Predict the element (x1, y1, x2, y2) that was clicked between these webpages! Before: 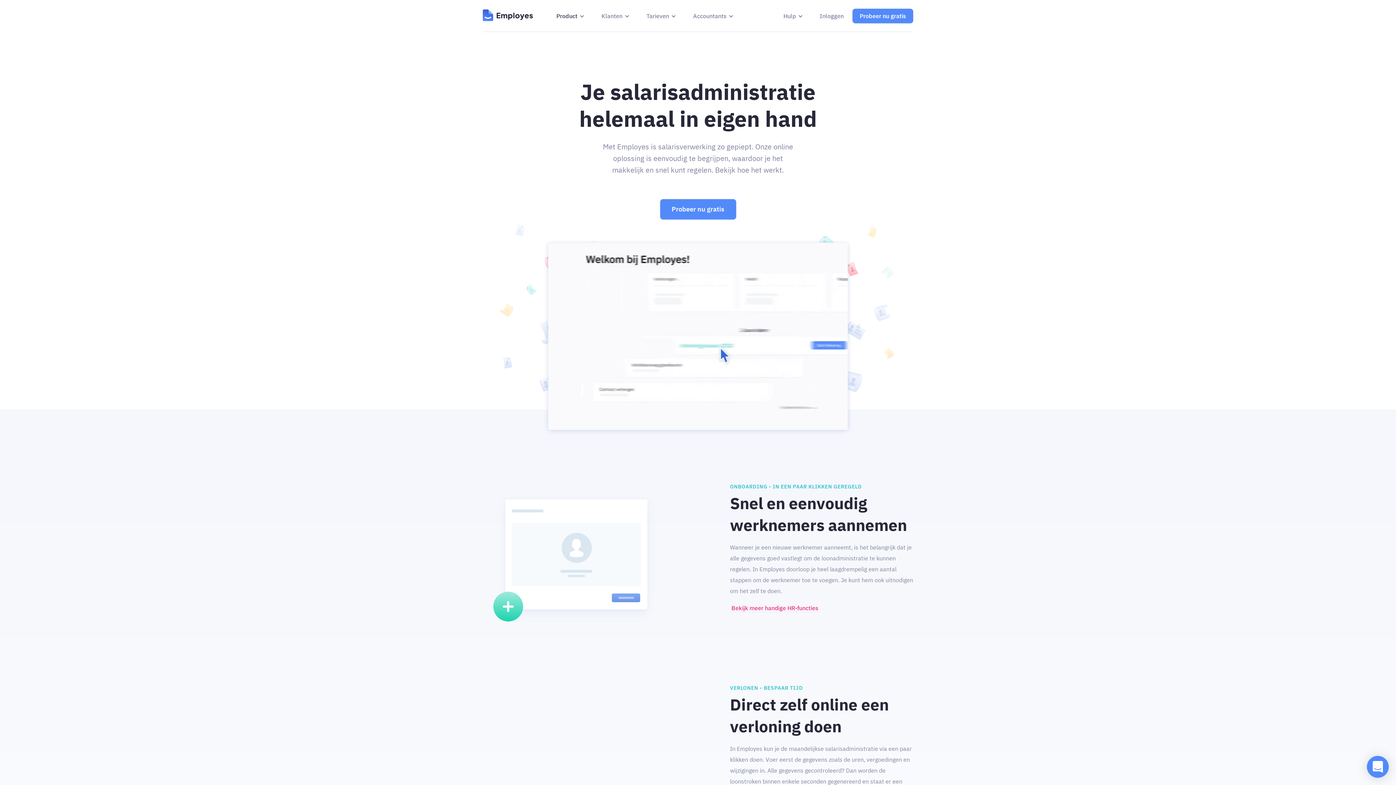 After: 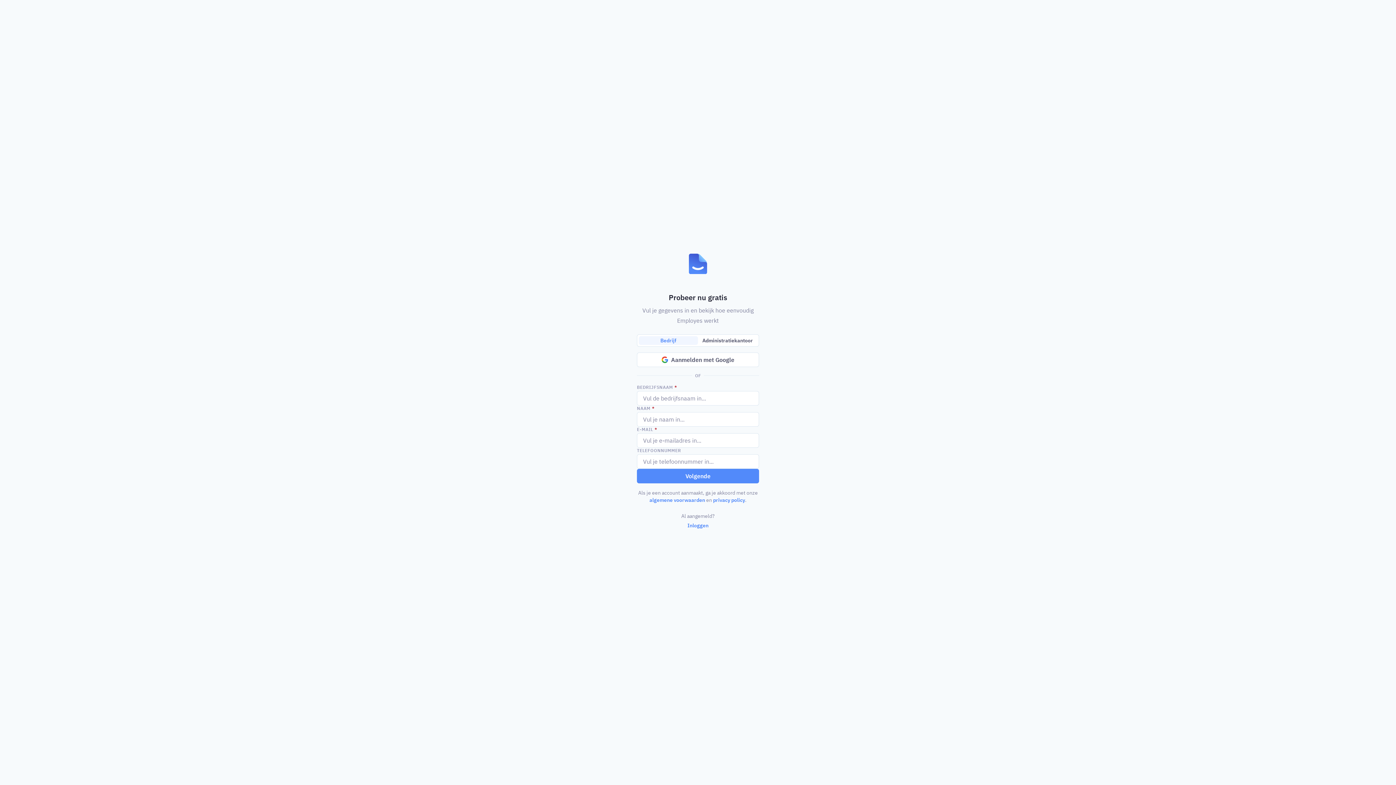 Action: bbox: (852, 8, 913, 23) label: Probeer nu gratis